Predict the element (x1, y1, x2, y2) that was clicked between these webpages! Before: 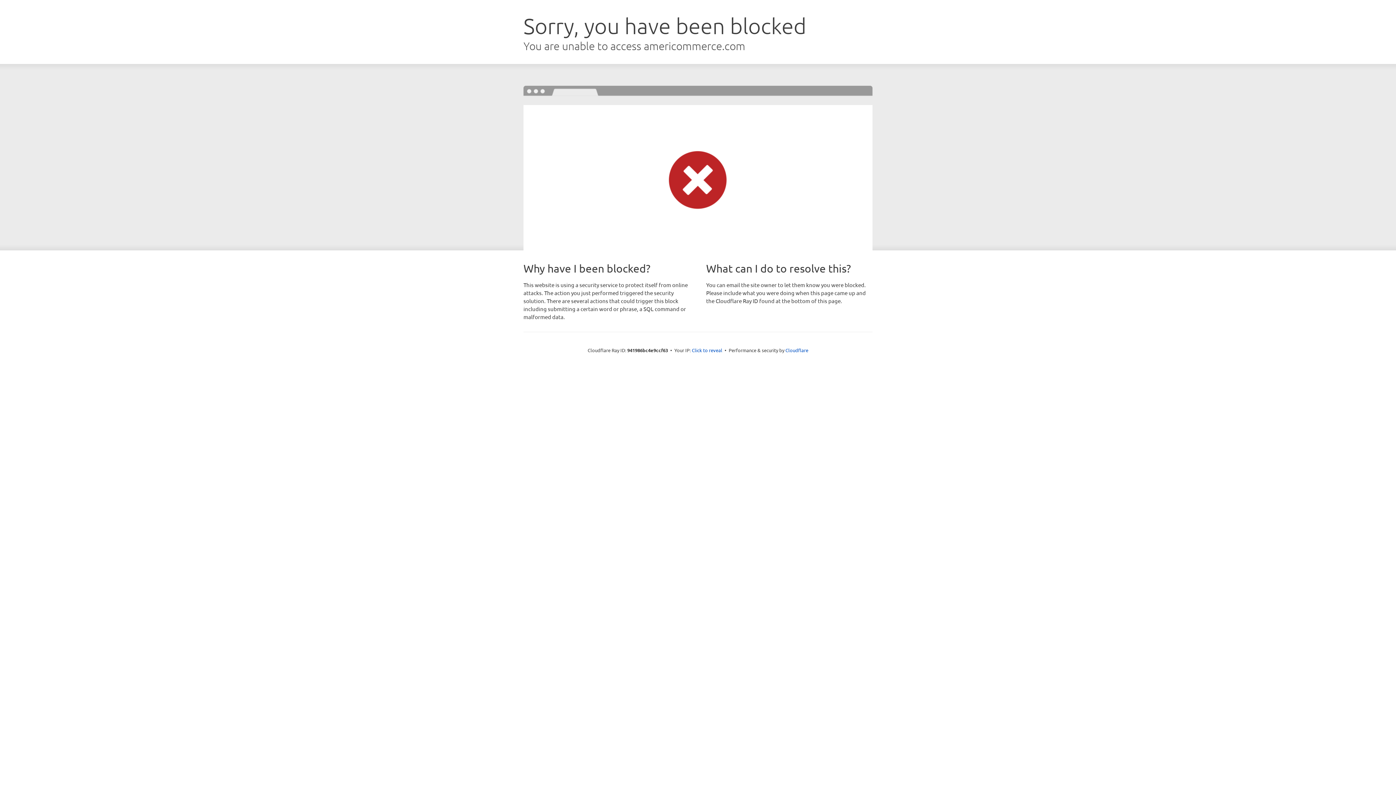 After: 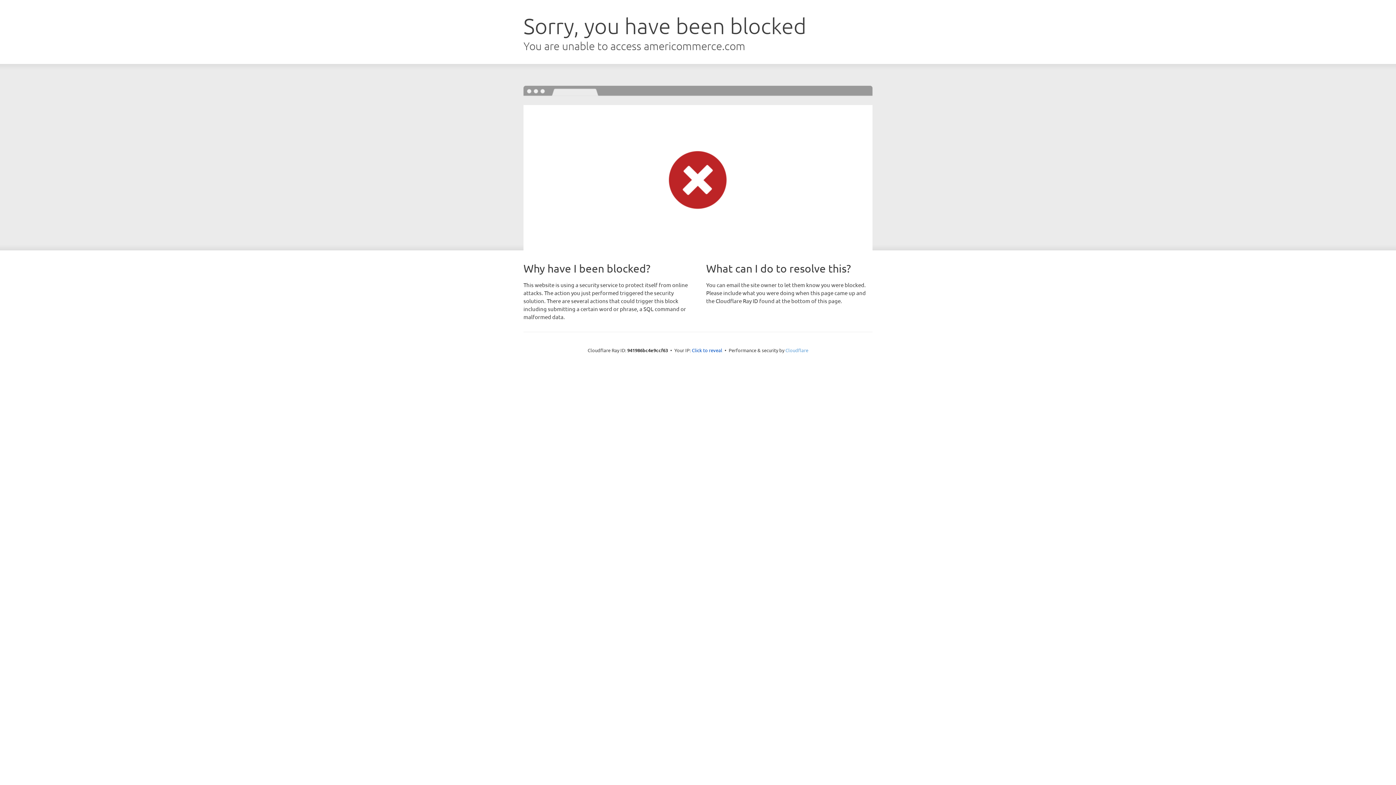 Action: bbox: (785, 347, 808, 353) label: Cloudflare